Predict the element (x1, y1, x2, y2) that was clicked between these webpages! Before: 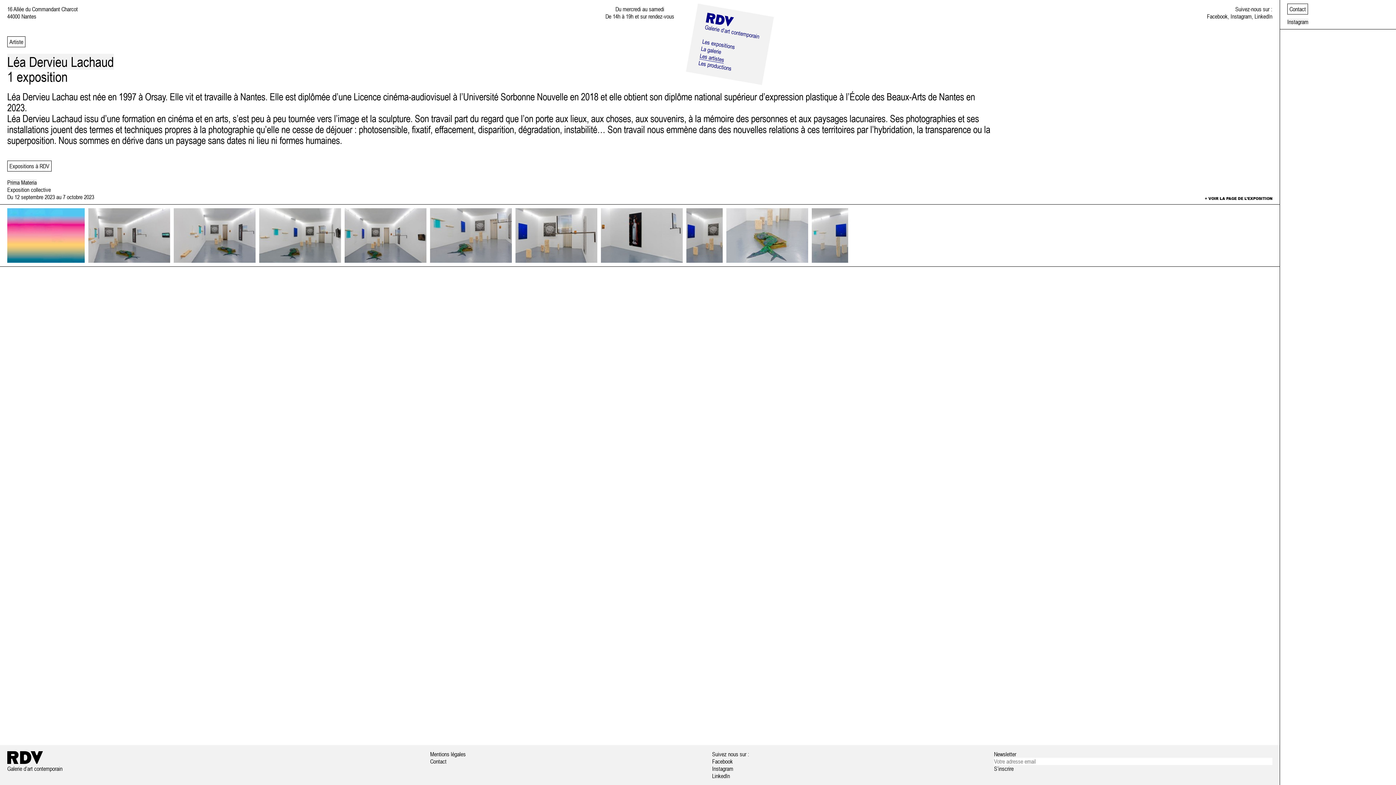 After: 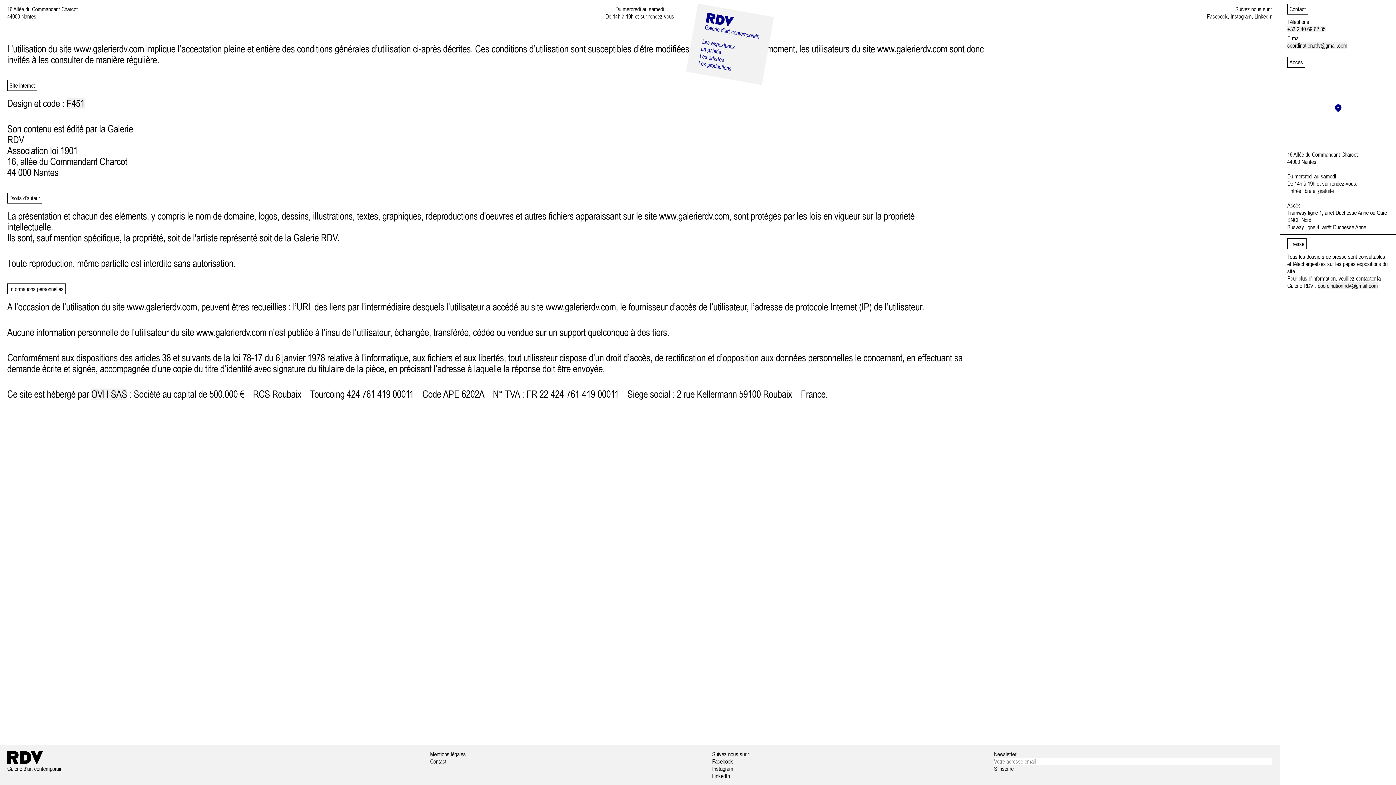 Action: bbox: (430, 751, 465, 757) label: Mentions légales